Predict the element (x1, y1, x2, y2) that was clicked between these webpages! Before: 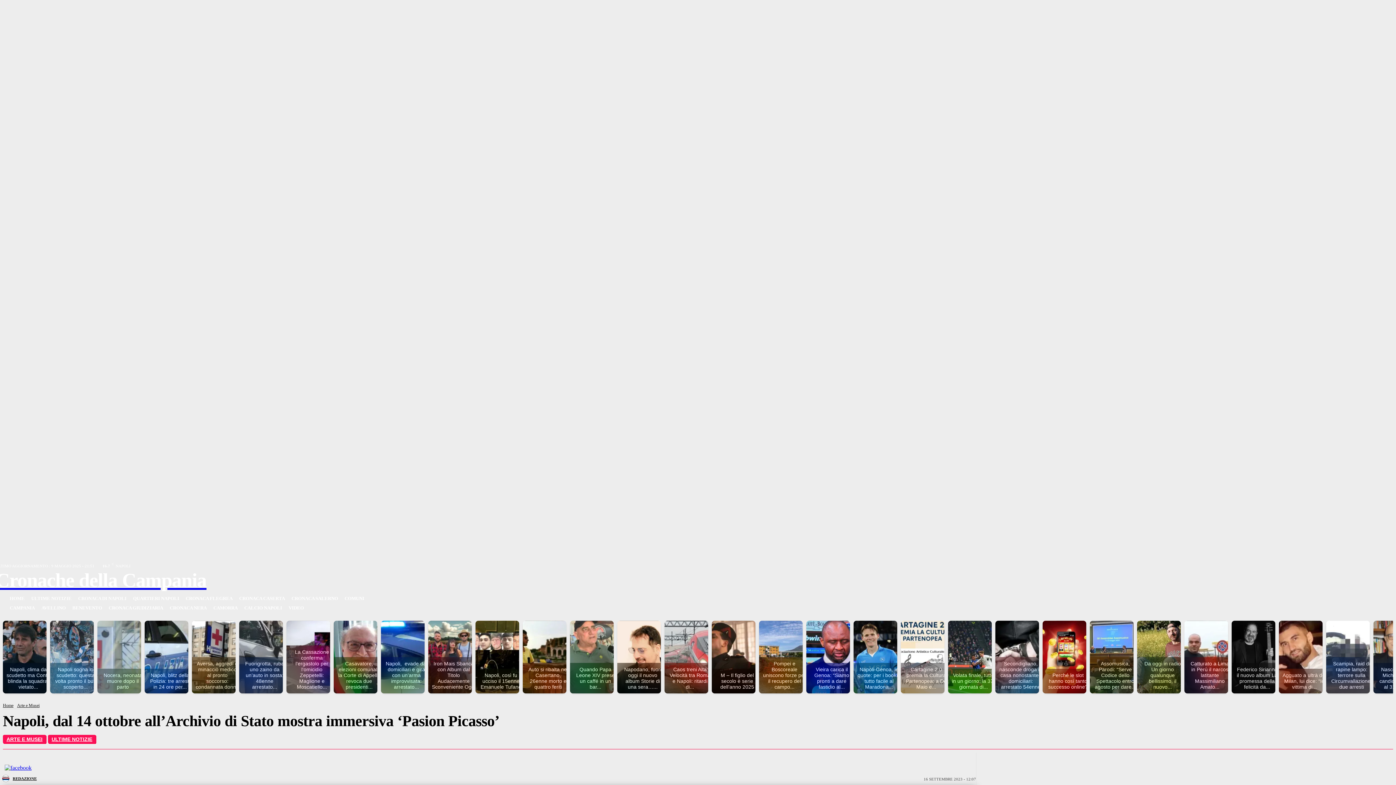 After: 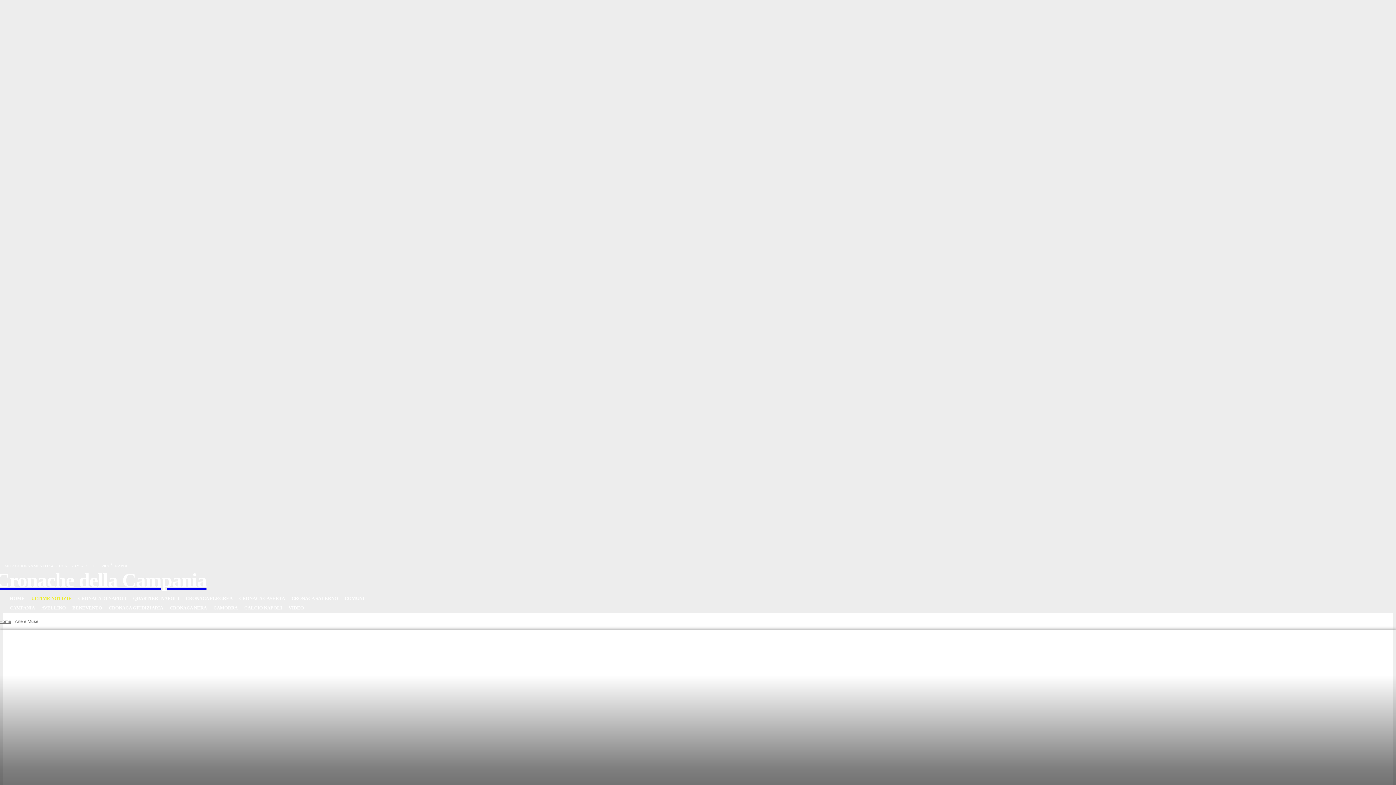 Action: label: Arte e Musei bbox: (17, 703, 39, 708)